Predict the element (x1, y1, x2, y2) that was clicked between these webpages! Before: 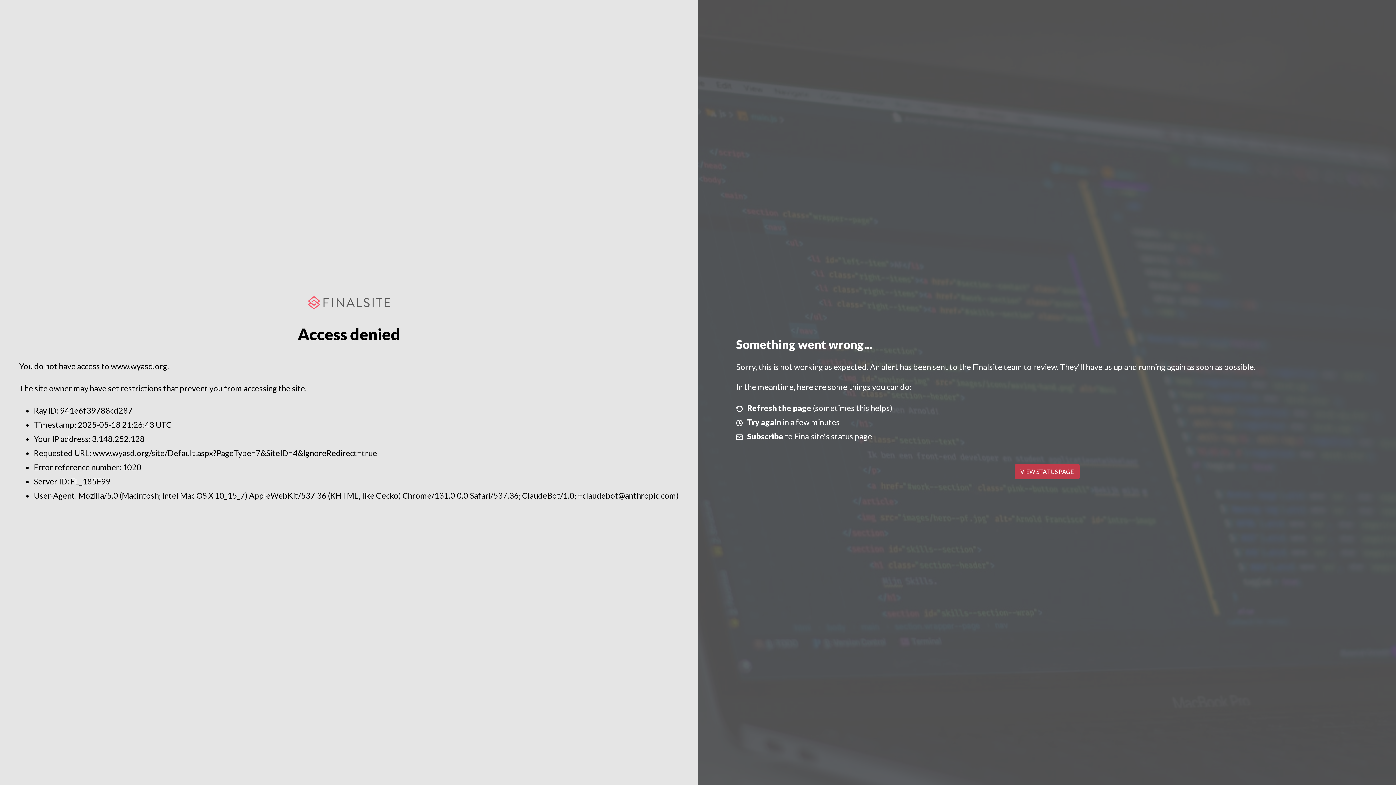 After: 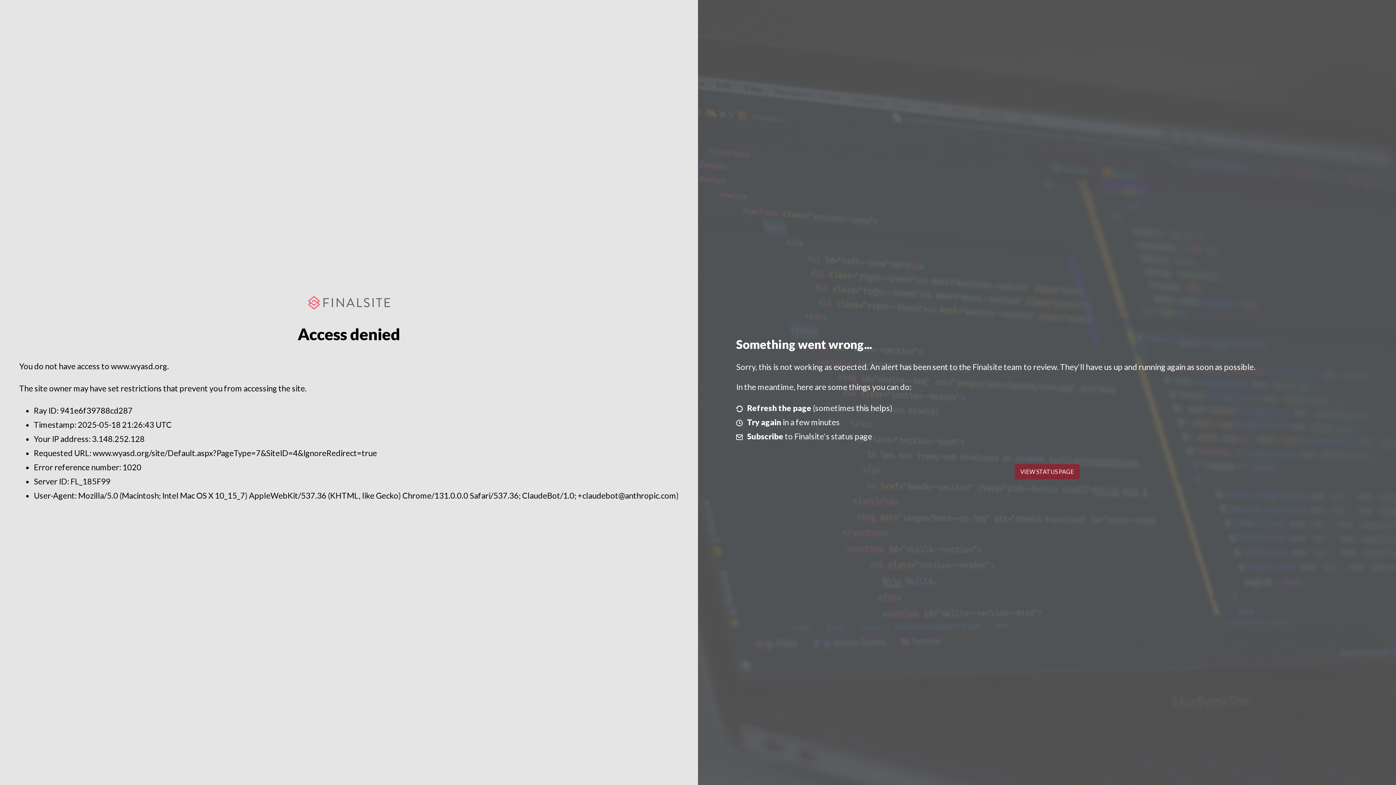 Action: bbox: (1014, 464, 1079, 479) label: VIEW STATUS PAGE